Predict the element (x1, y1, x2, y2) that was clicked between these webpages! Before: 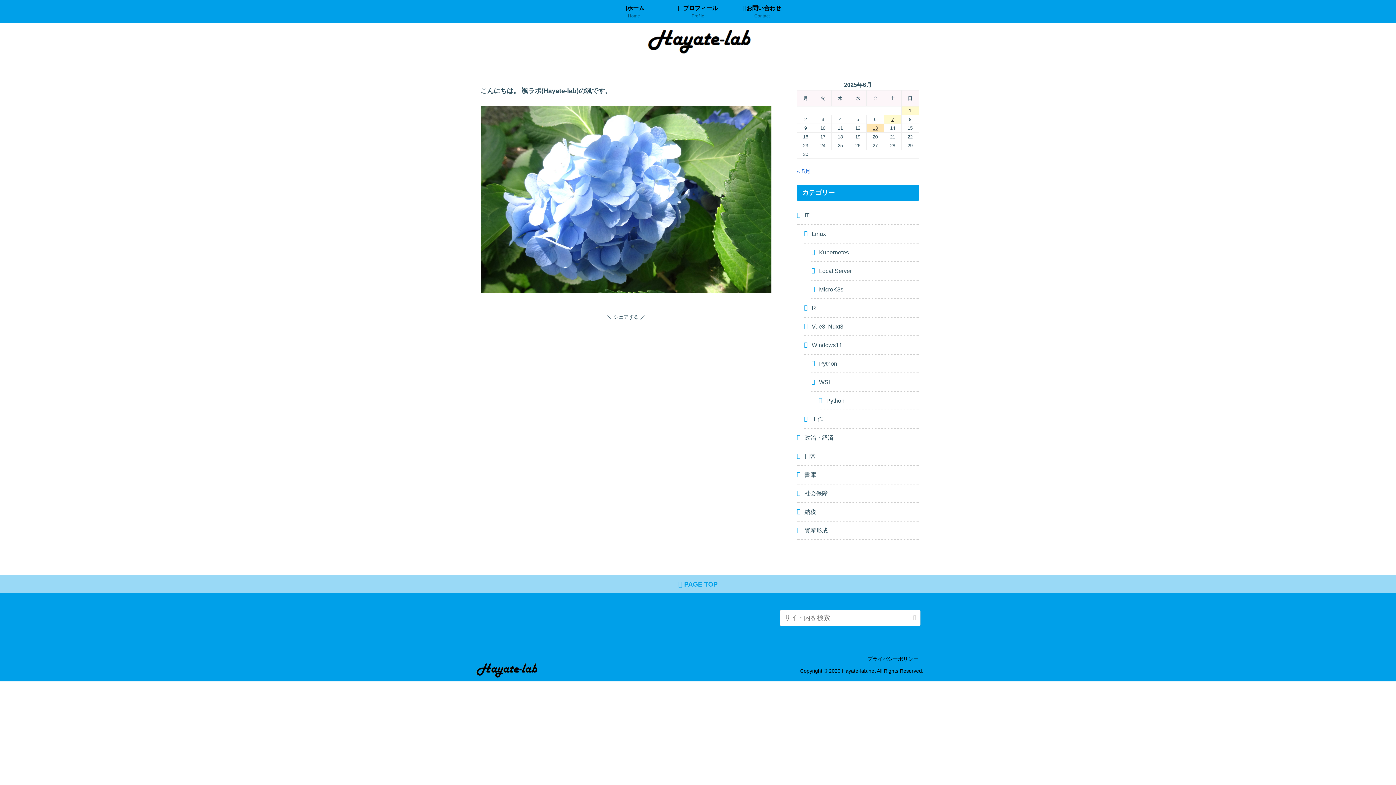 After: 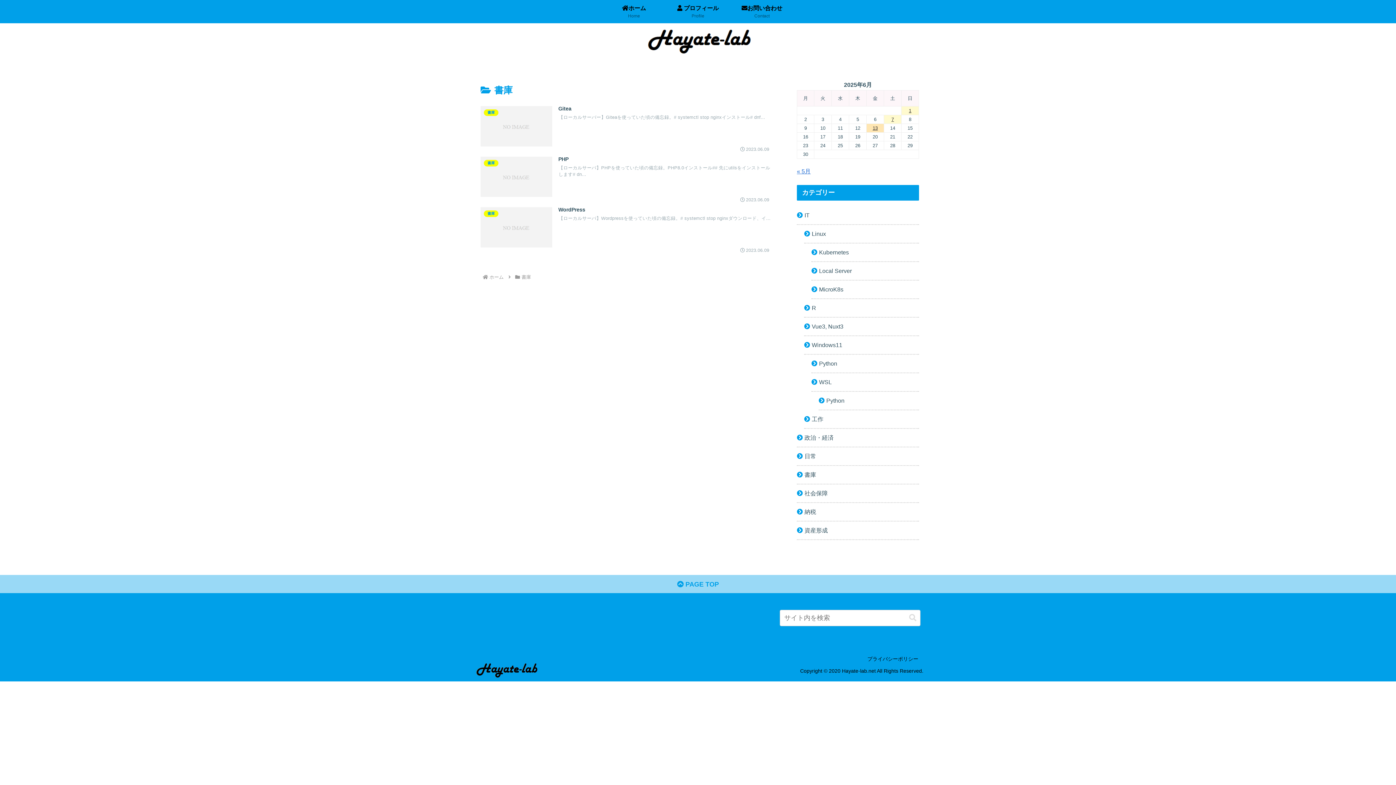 Action: bbox: (797, 466, 919, 484) label: 書庫